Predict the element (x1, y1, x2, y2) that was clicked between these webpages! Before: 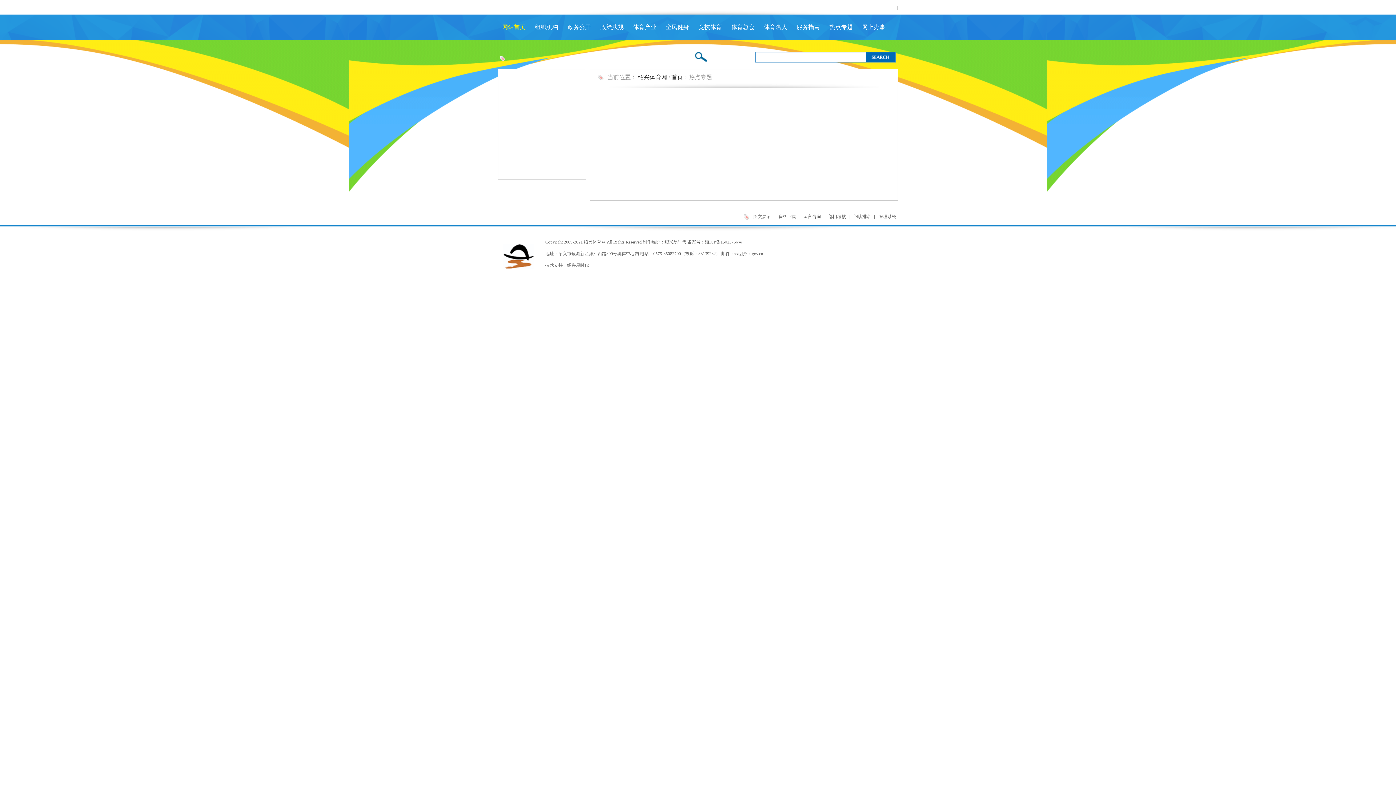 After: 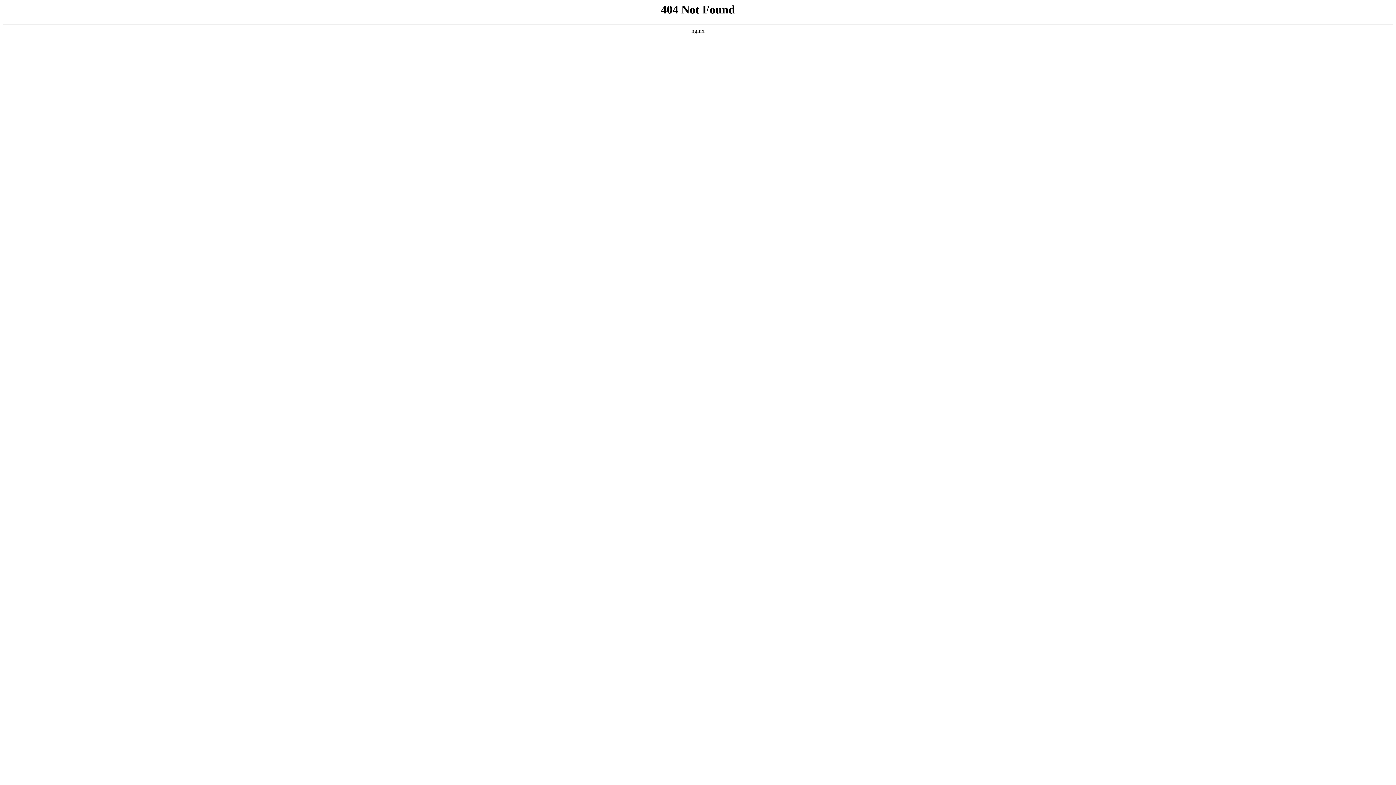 Action: label: 绍兴体育网 bbox: (638, 74, 667, 80)